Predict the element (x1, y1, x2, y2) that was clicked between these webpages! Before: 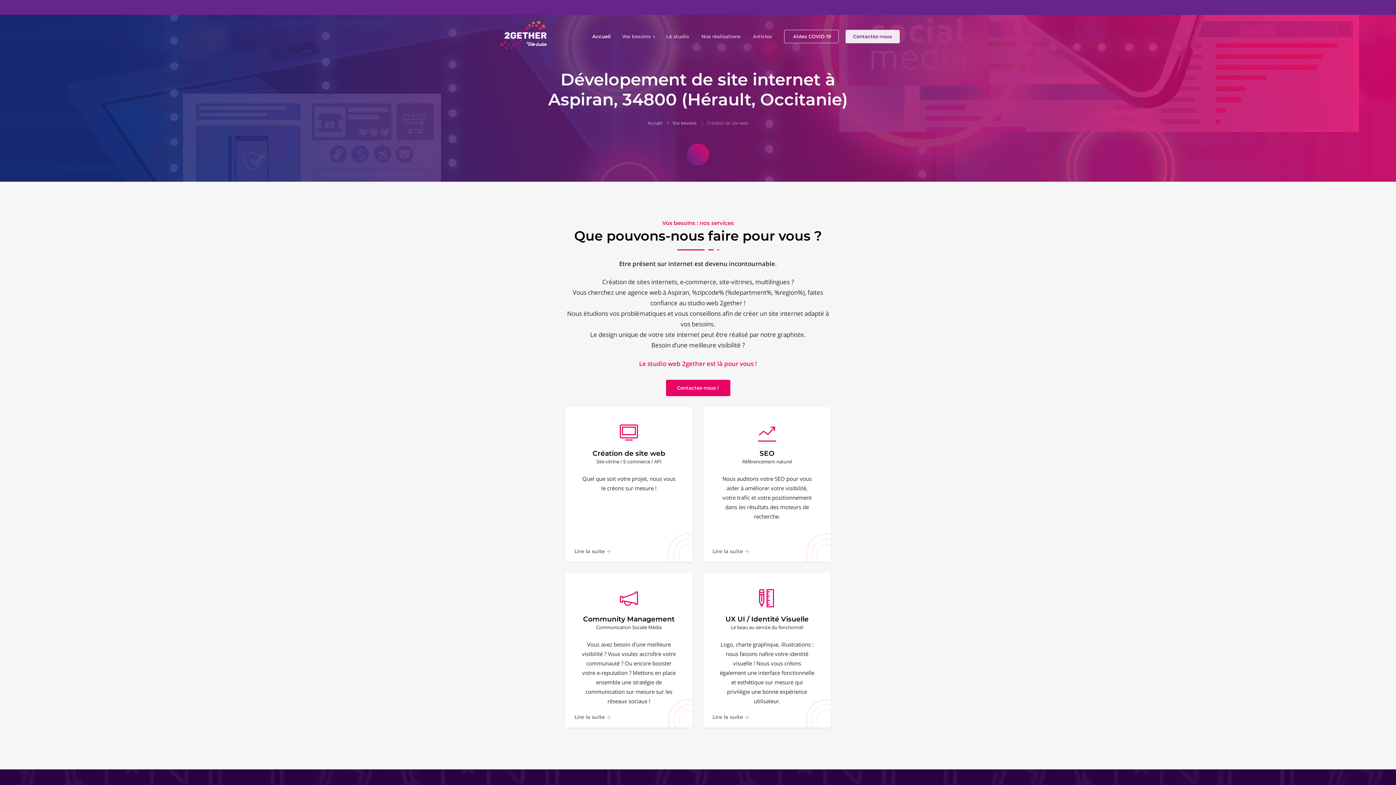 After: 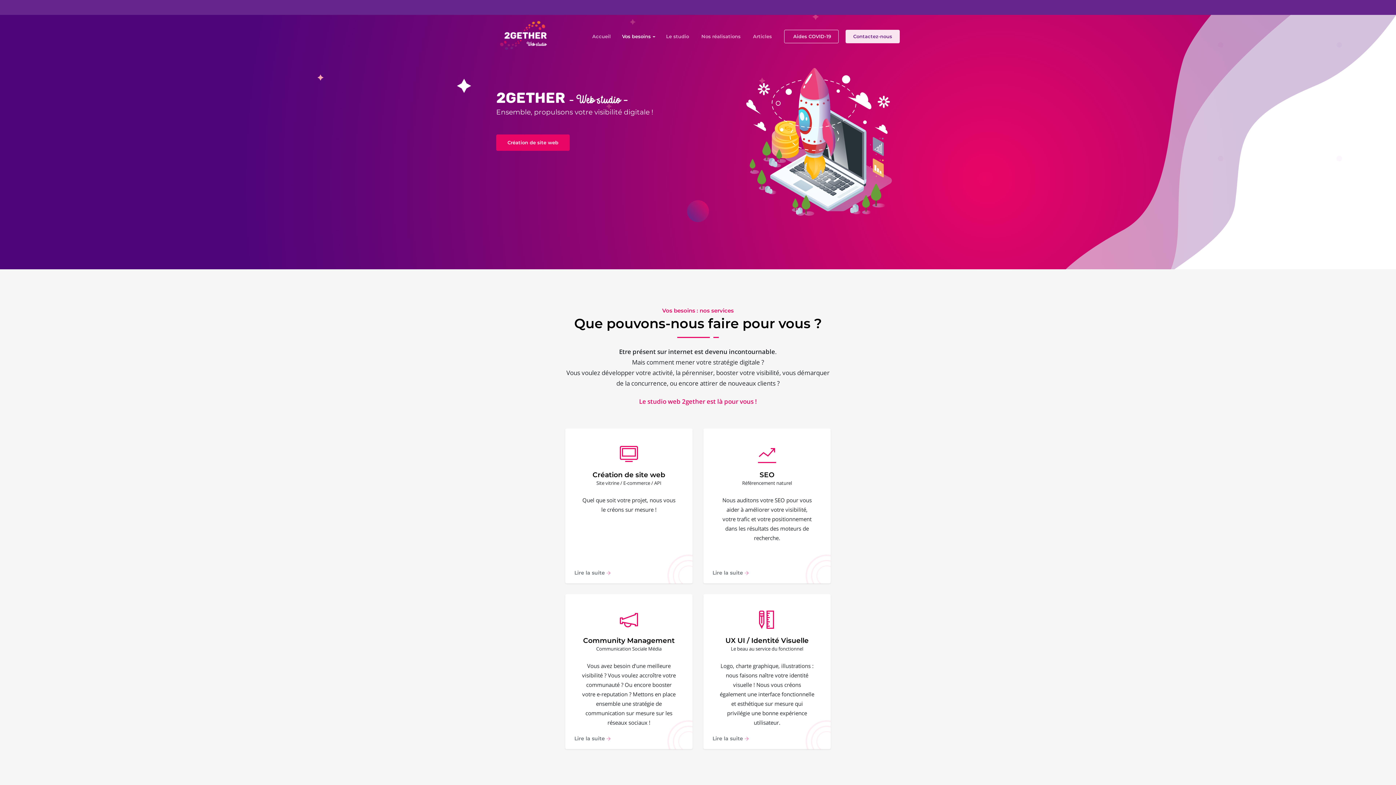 Action: label: Accueil bbox: (648, 119, 662, 126)